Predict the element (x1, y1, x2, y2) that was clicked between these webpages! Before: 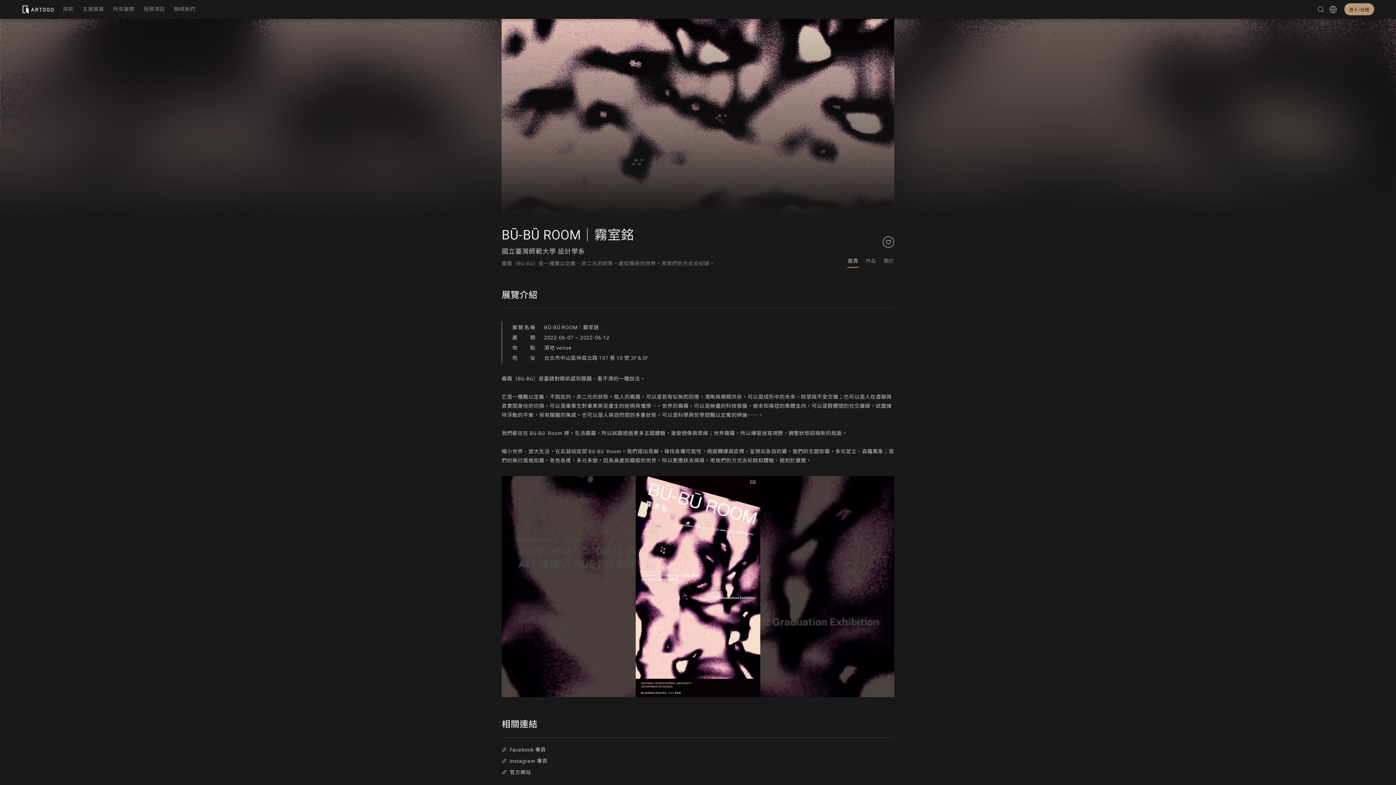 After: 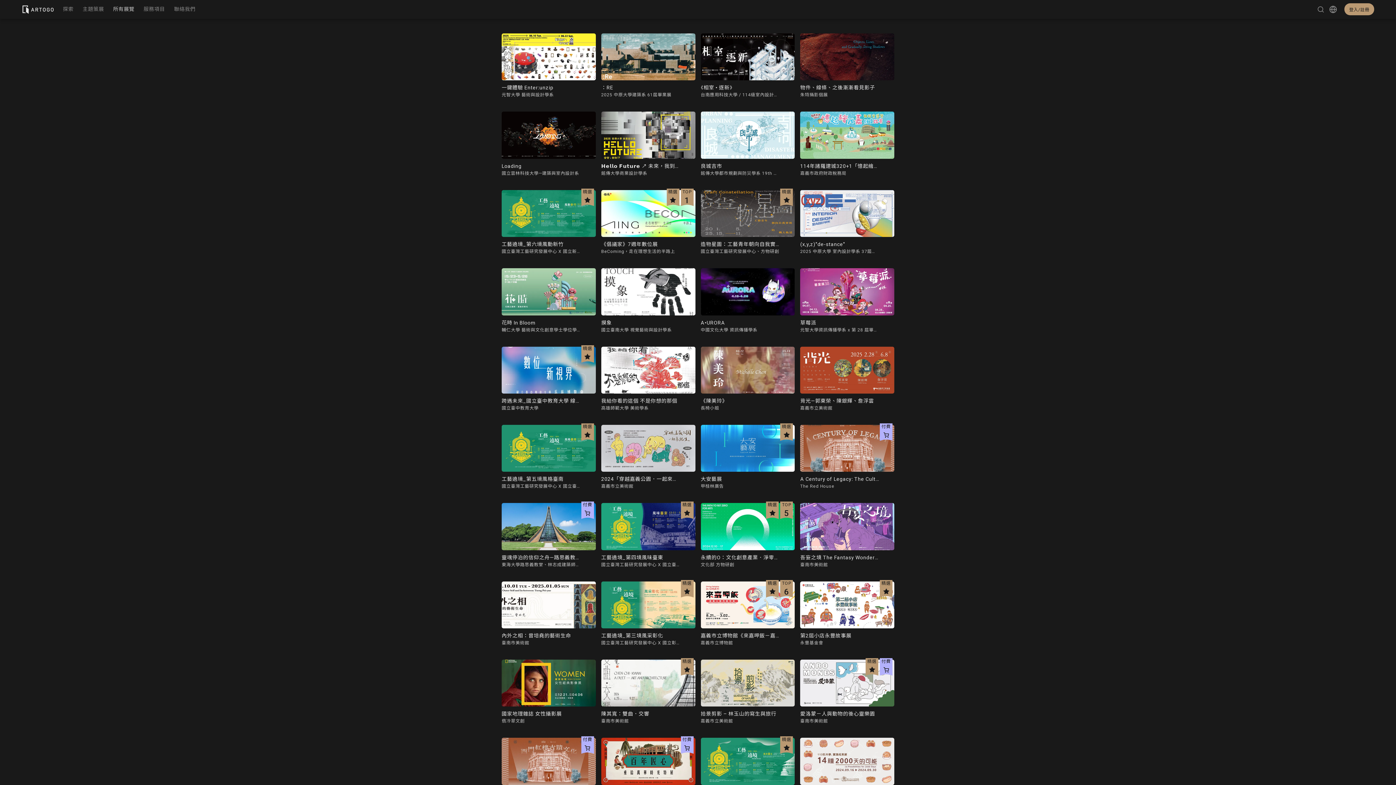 Action: label: 所有展覽 bbox: (113, 4, 134, 13)